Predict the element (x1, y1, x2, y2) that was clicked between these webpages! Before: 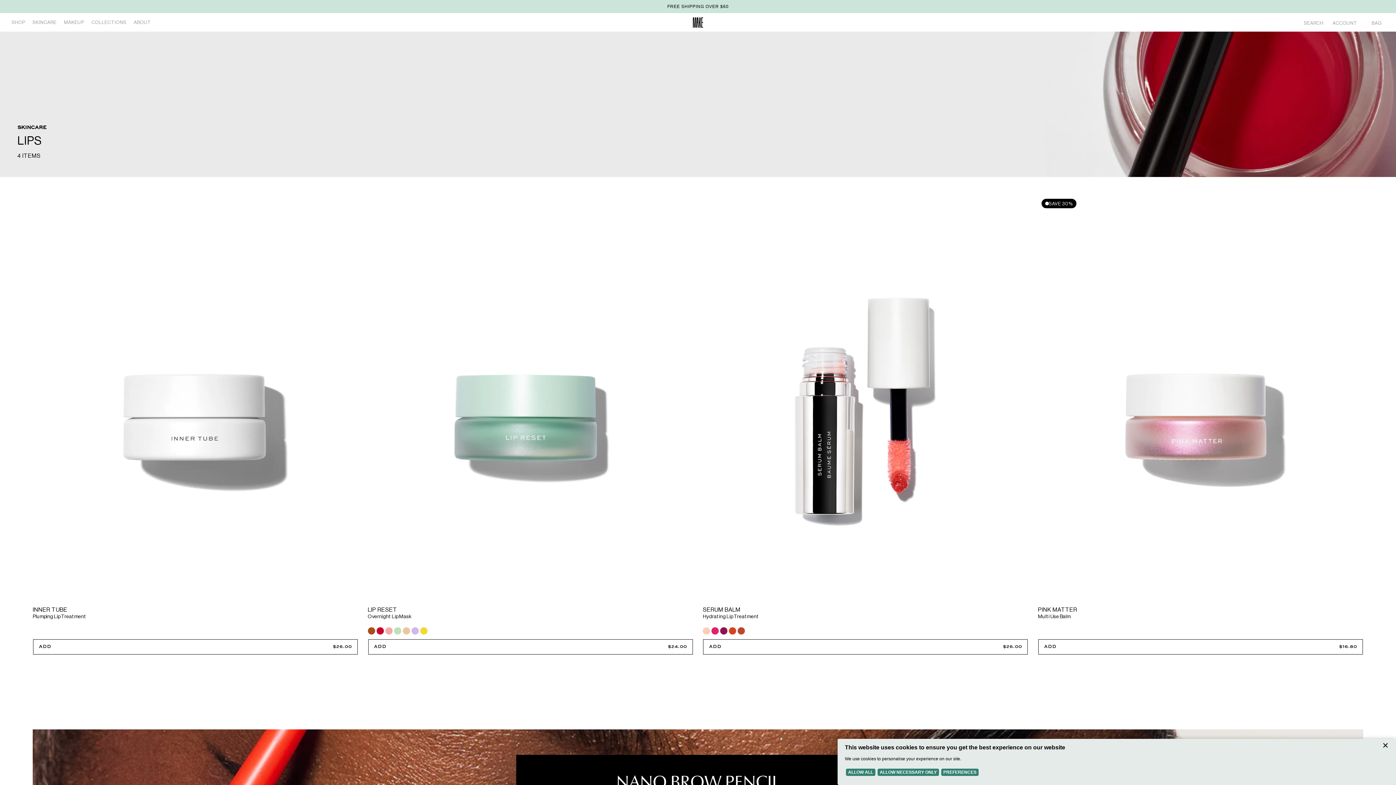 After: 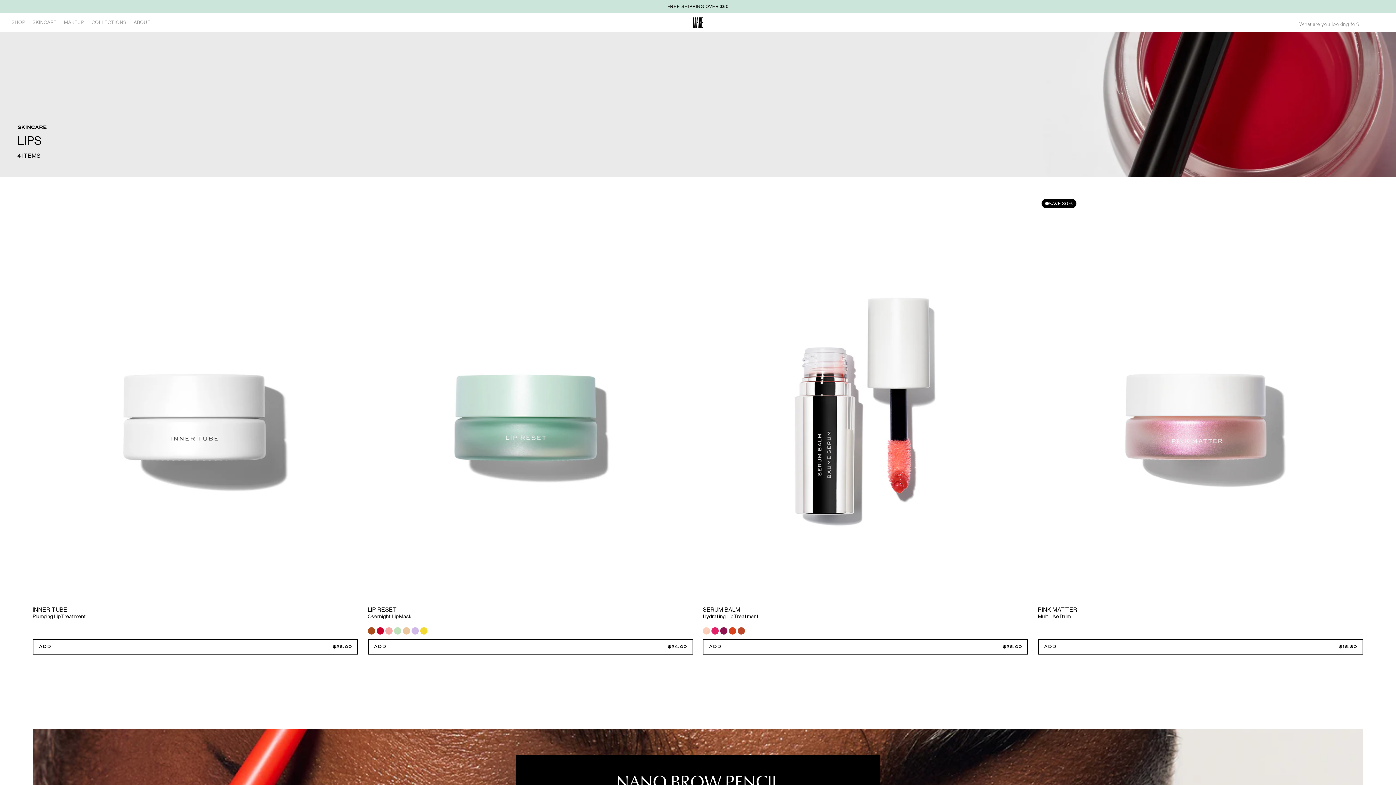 Action: label: Open search bbox: (1304, 20, 1323, 26)